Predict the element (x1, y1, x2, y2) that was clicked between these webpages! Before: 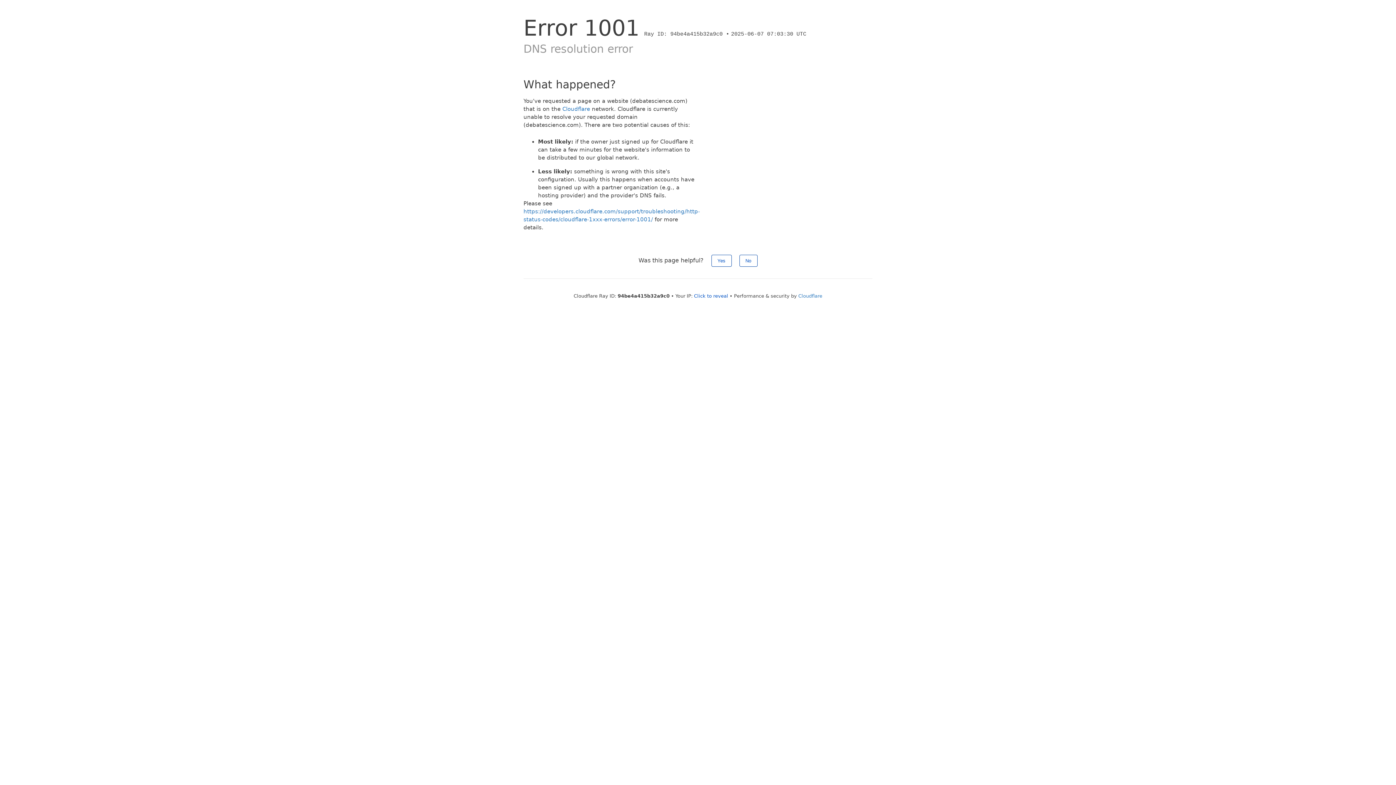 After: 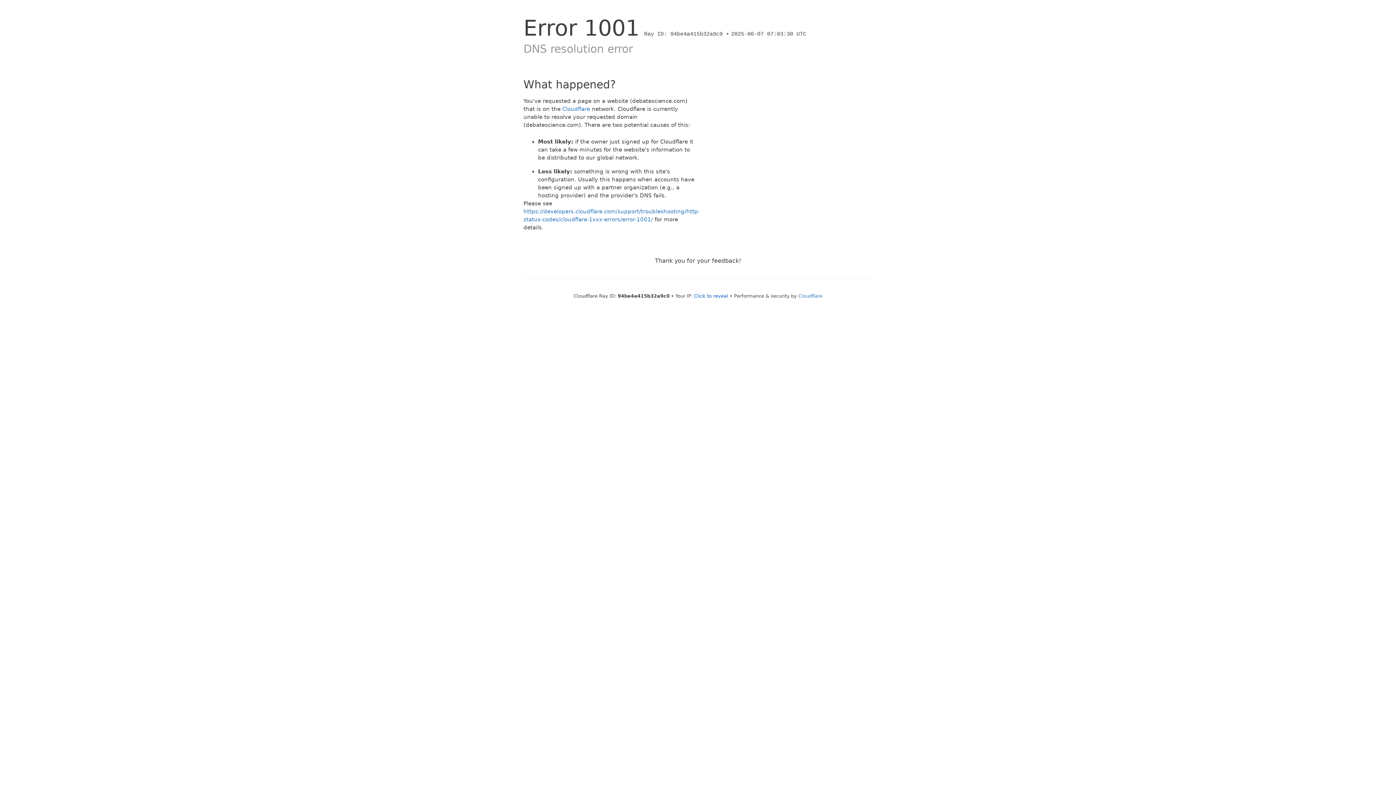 Action: bbox: (739, 254, 757, 266) label: No